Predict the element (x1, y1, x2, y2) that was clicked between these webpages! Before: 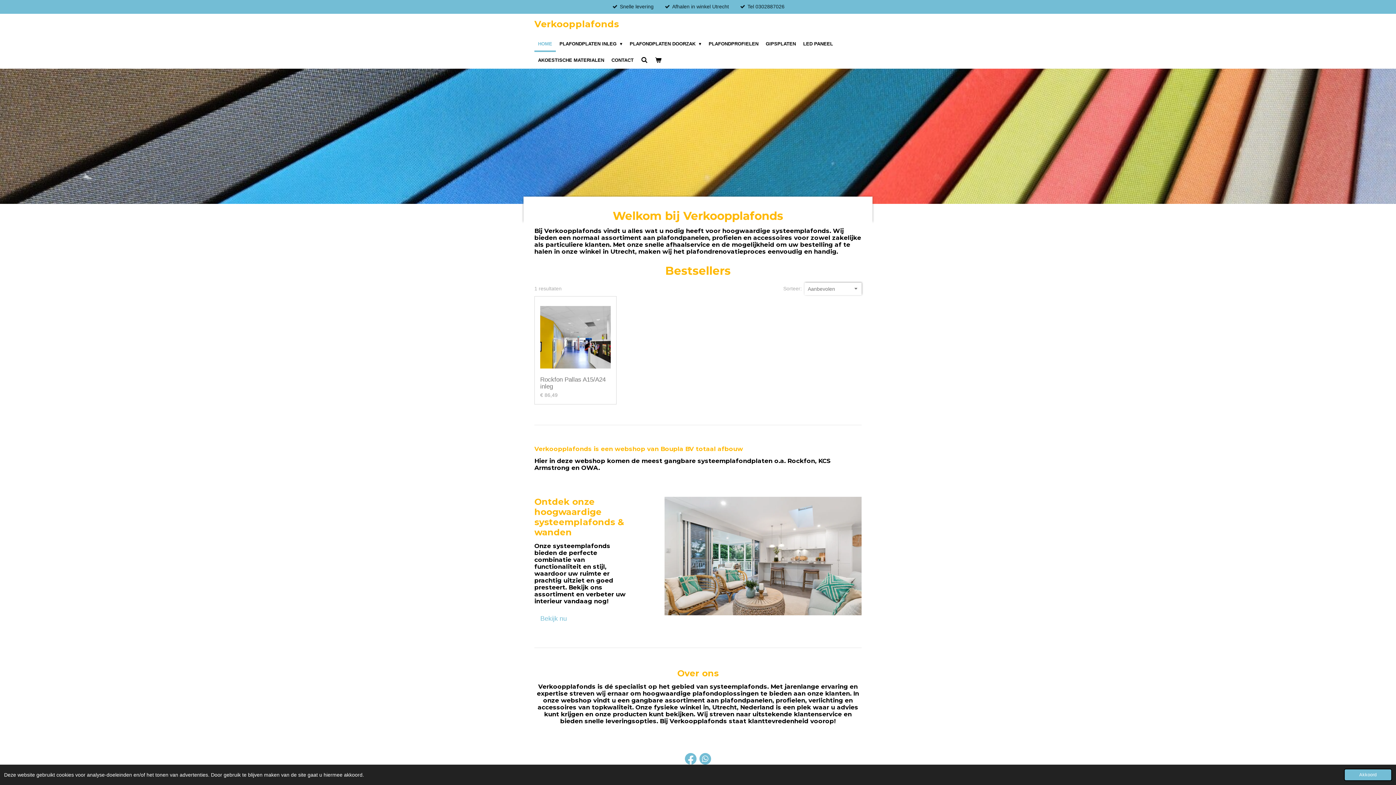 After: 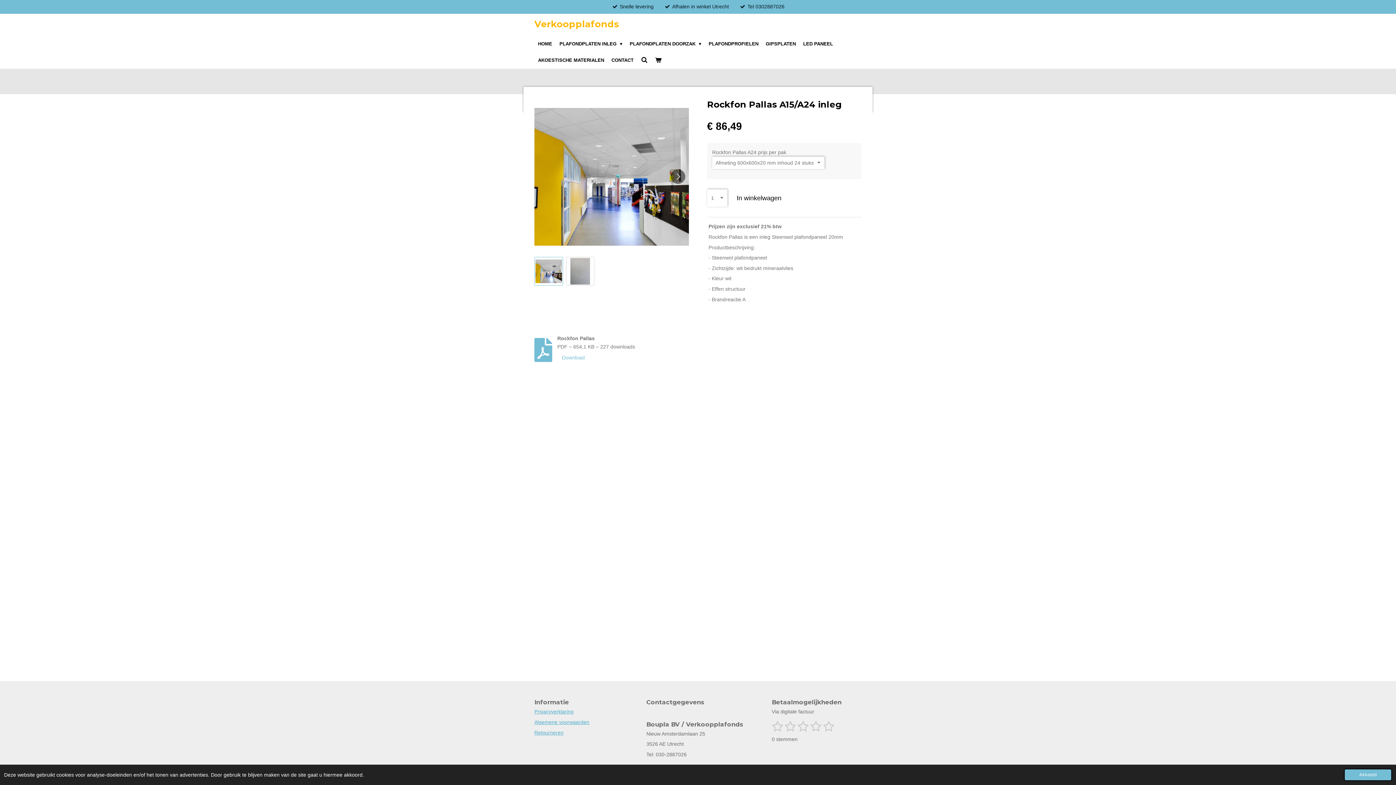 Action: label: Rockfon Pallas A15/A24 inleg bbox: (540, 376, 610, 390)